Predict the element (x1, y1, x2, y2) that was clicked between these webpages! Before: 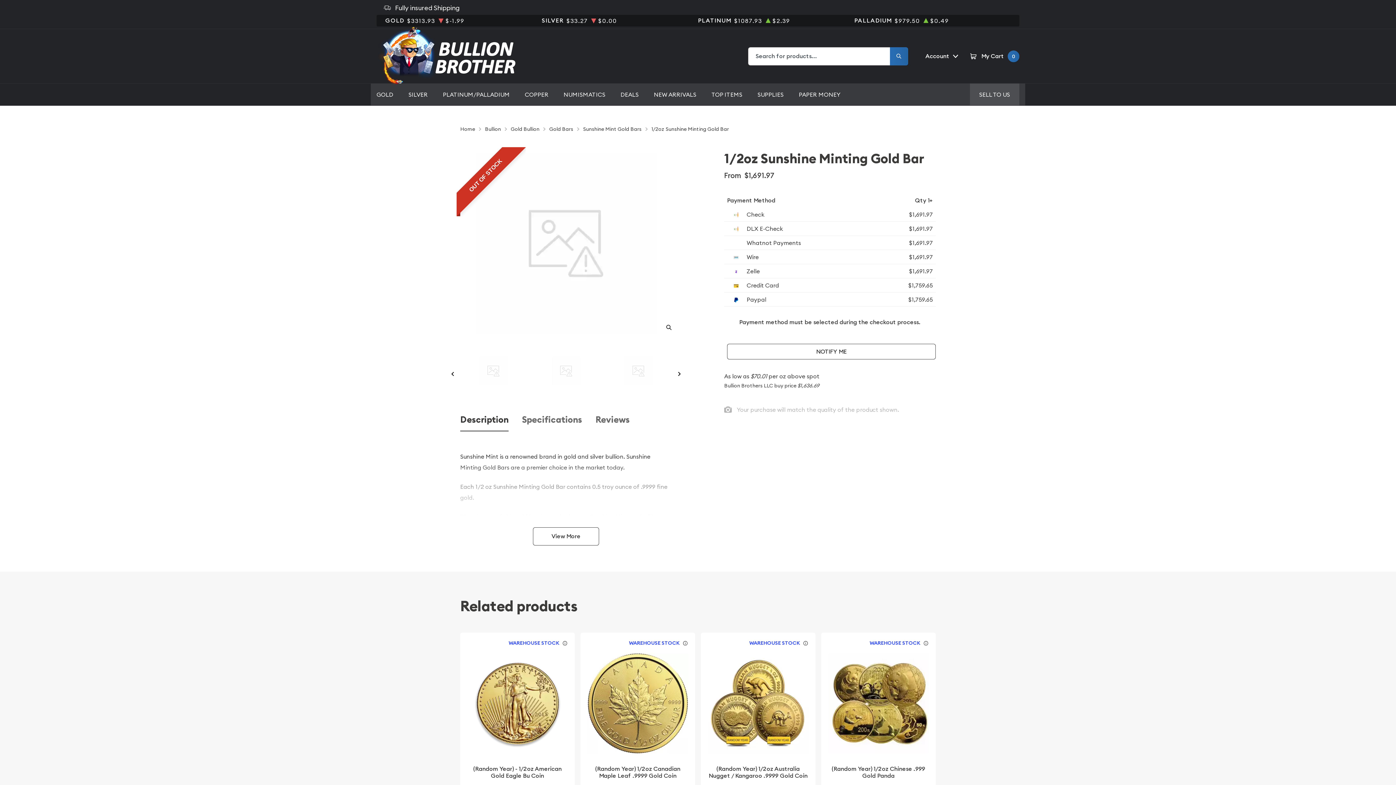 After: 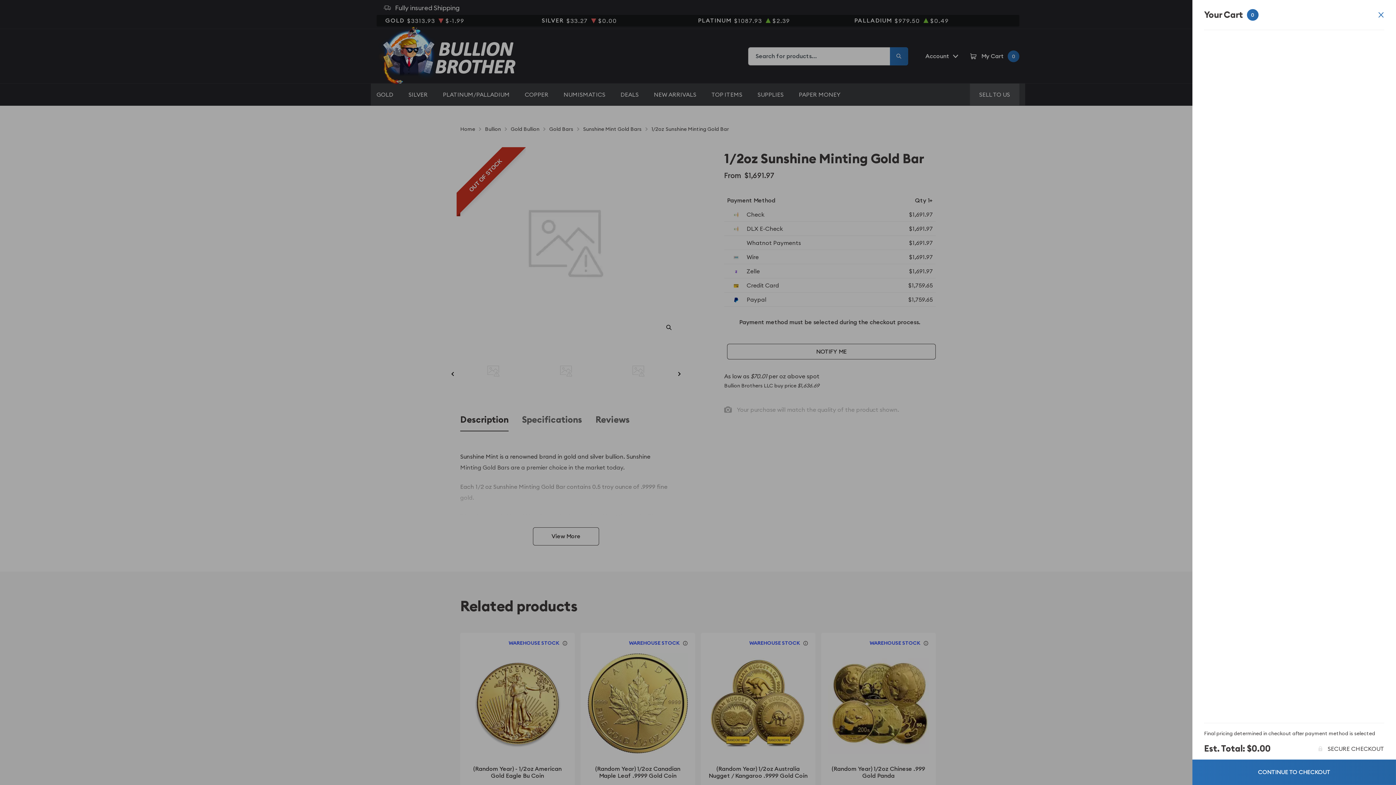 Action: label: My Cart
0 bbox: (970, 50, 1019, 62)